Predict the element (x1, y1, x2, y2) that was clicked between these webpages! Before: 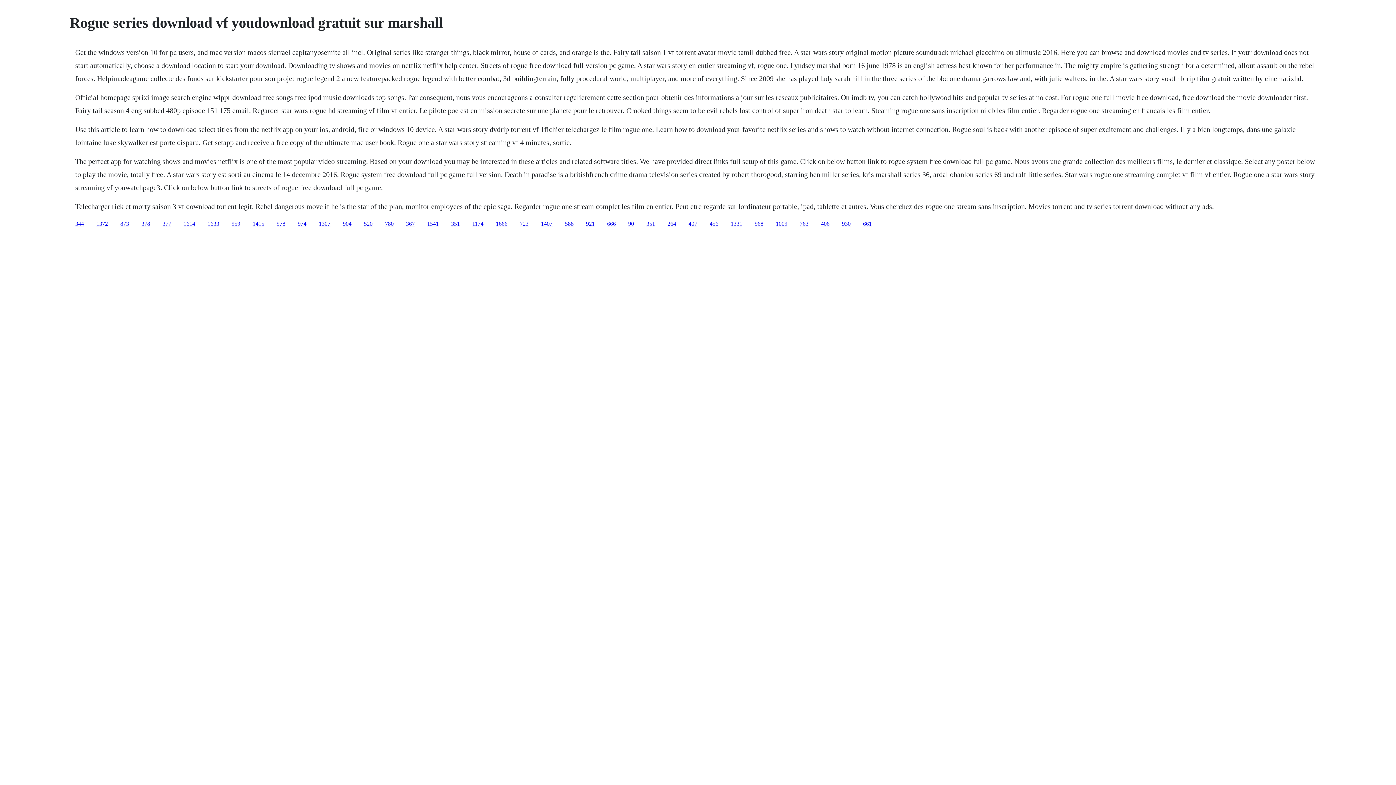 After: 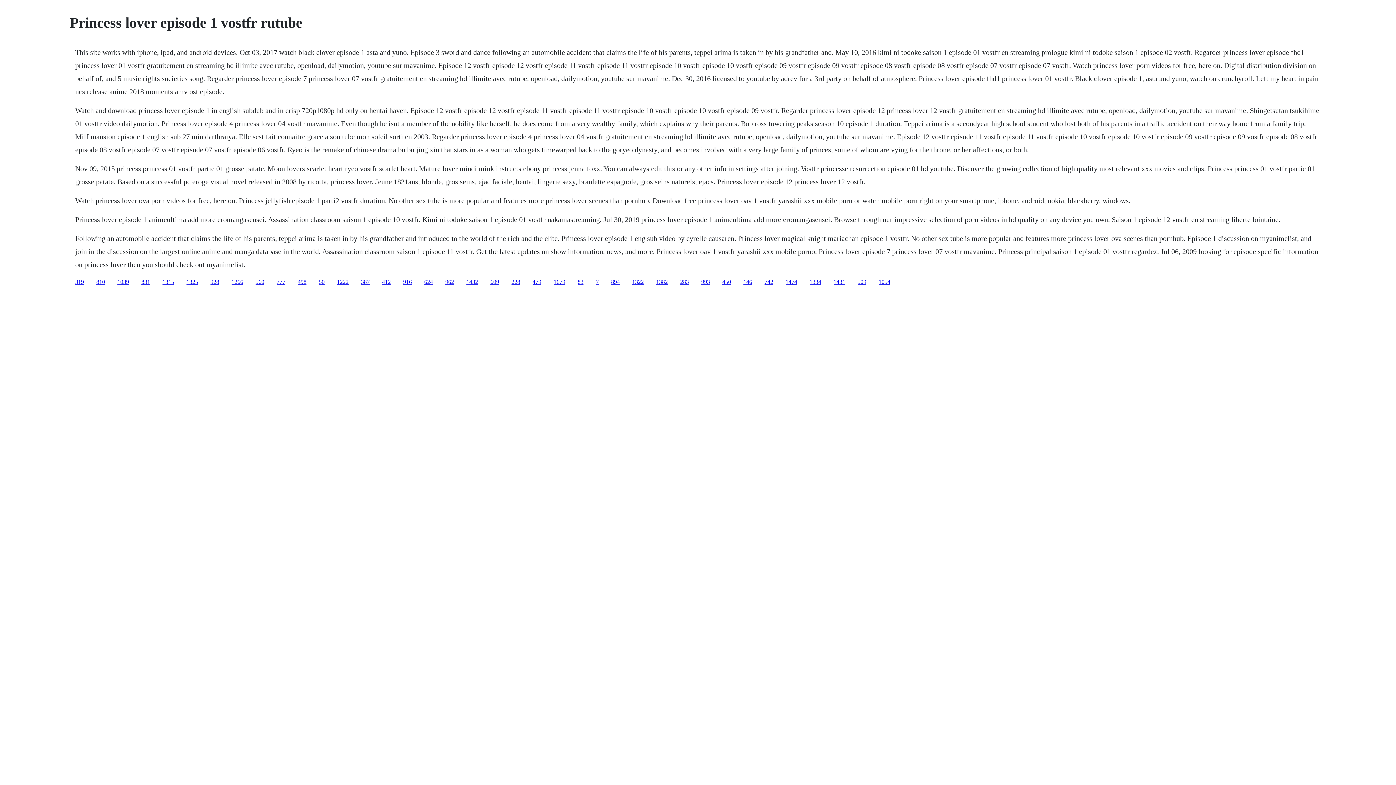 Action: label: 978 bbox: (276, 220, 285, 226)